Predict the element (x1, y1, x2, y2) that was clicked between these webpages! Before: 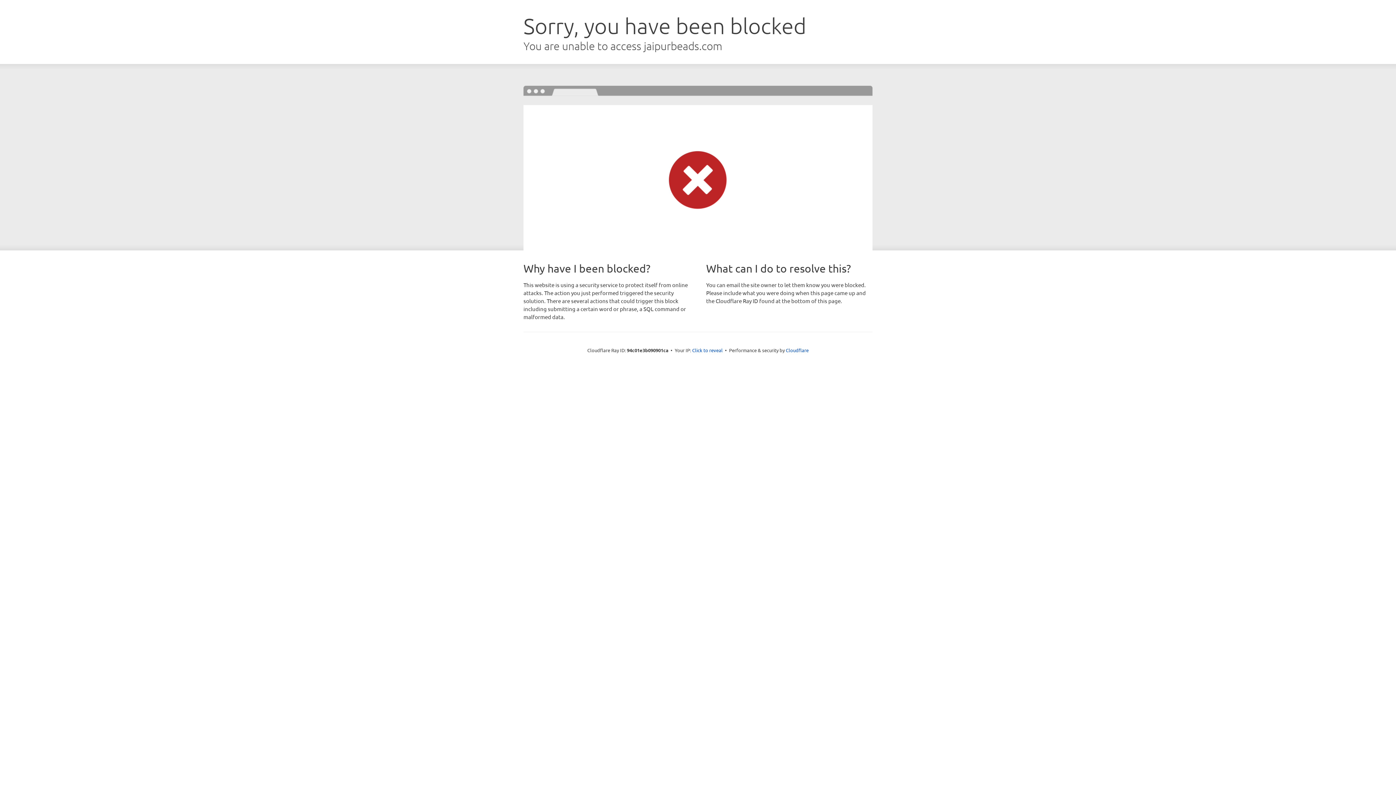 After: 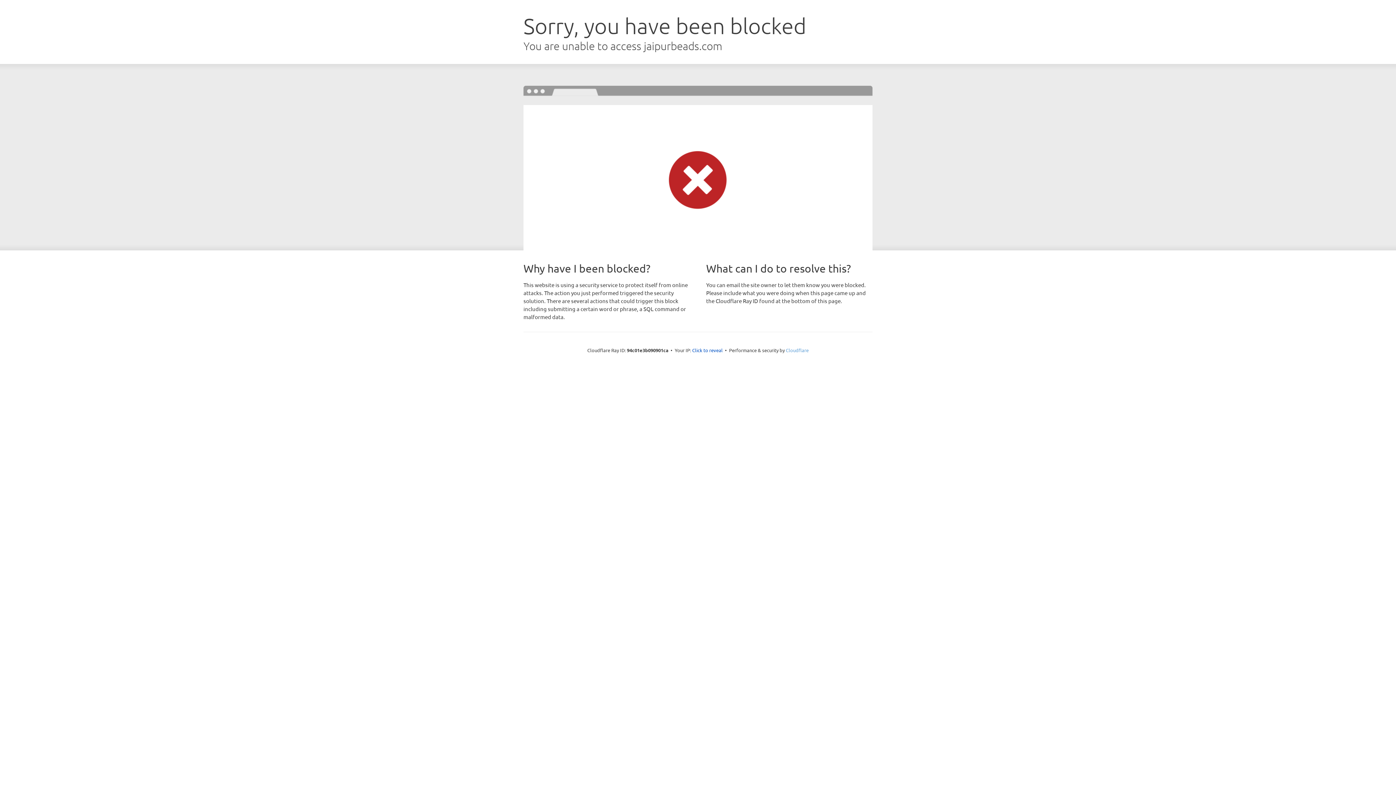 Action: bbox: (786, 347, 808, 353) label: Cloudflare